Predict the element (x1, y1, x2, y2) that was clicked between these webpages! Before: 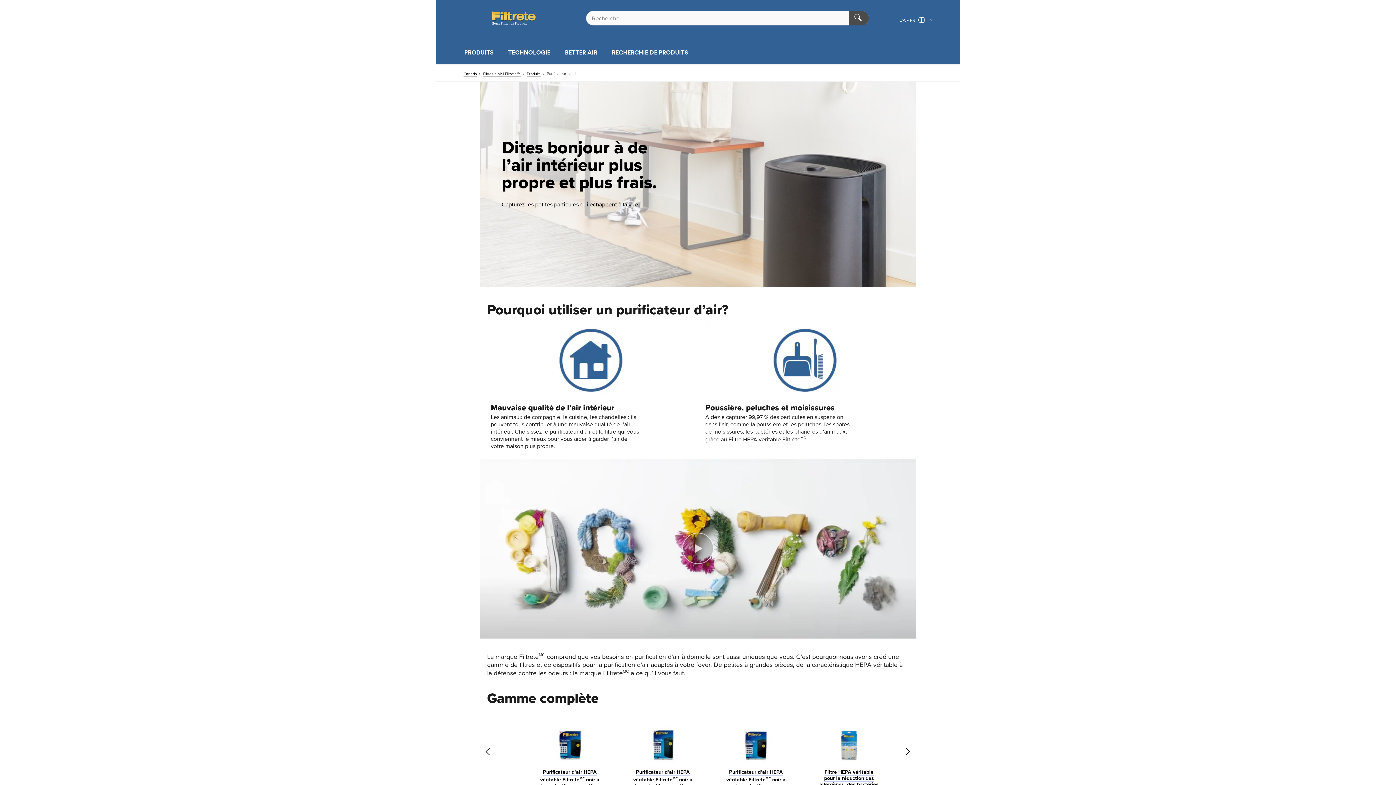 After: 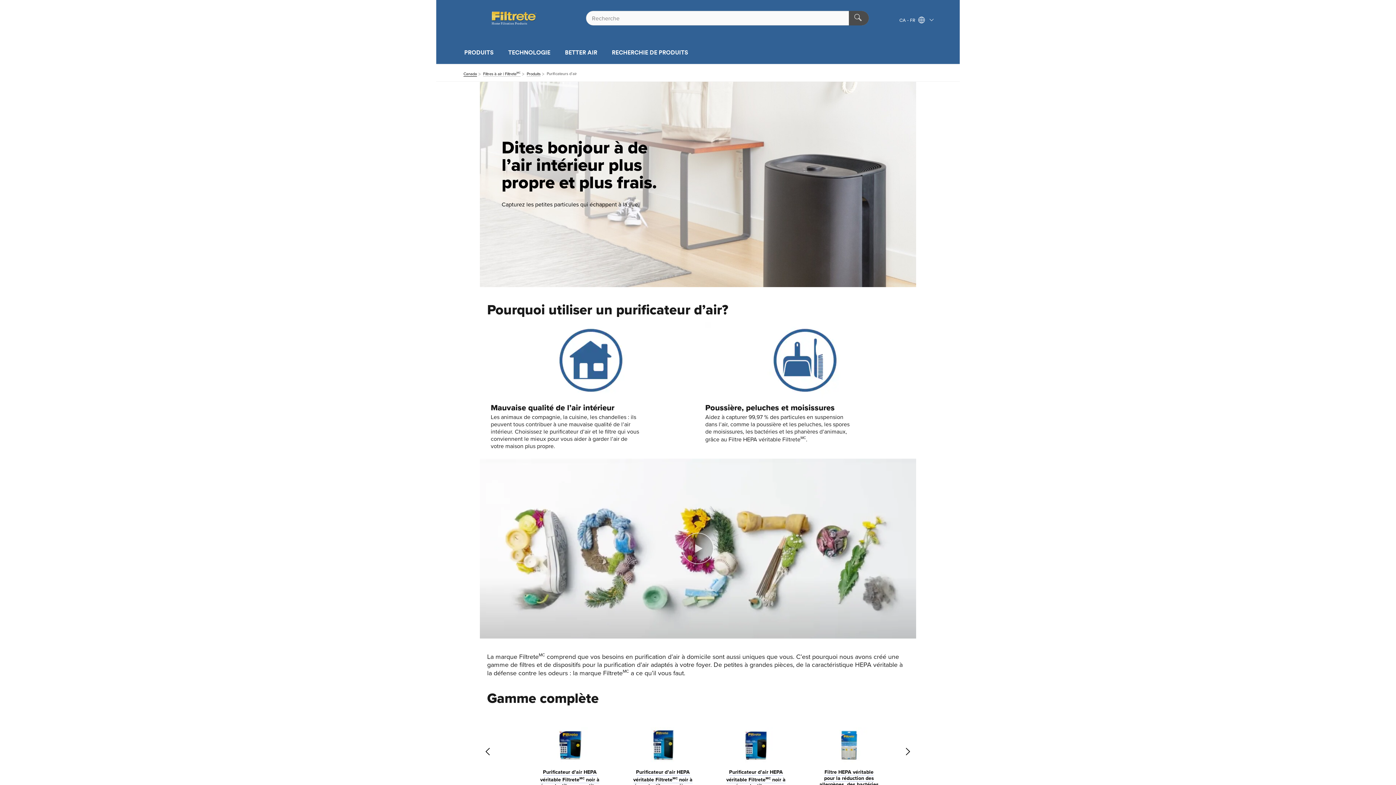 Action: label: Canada bbox: (463, 72, 477, 76)